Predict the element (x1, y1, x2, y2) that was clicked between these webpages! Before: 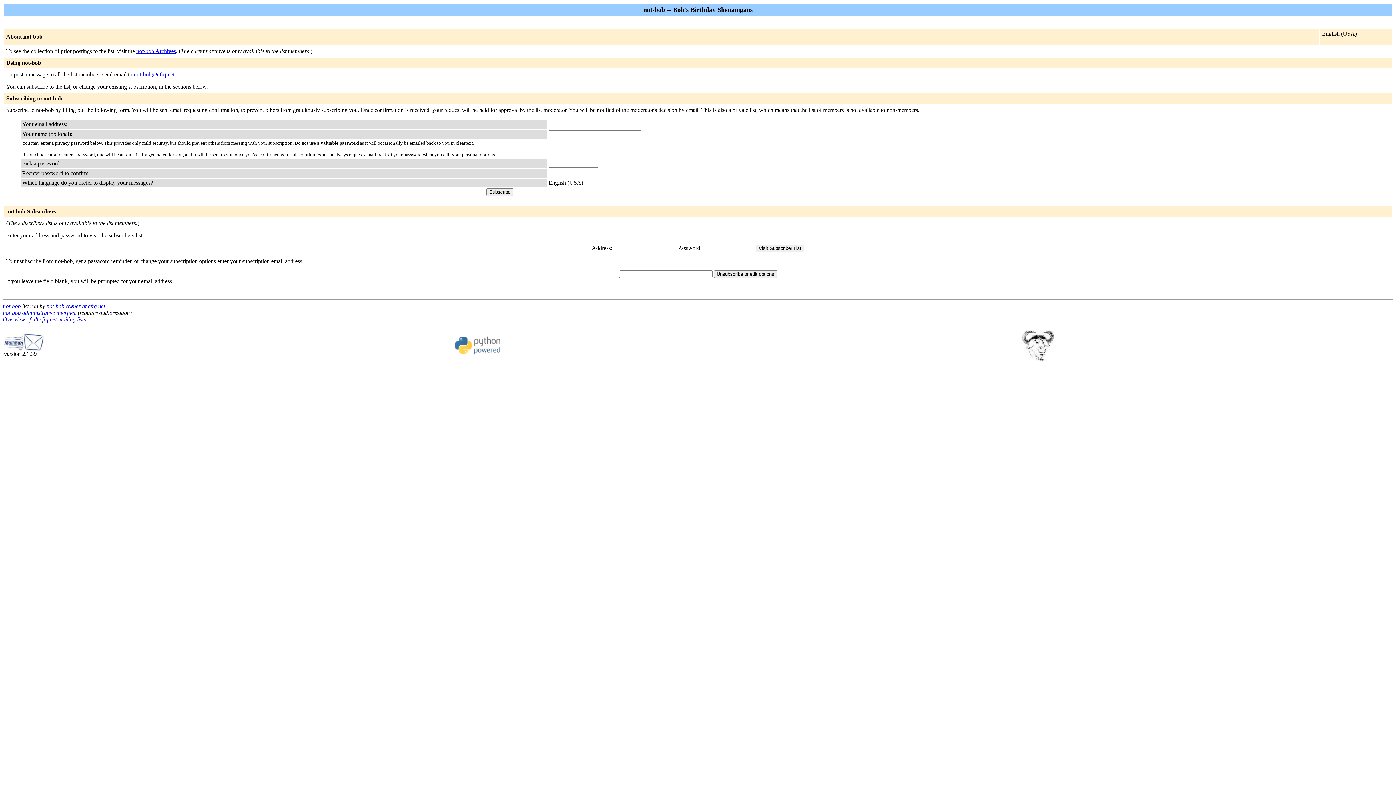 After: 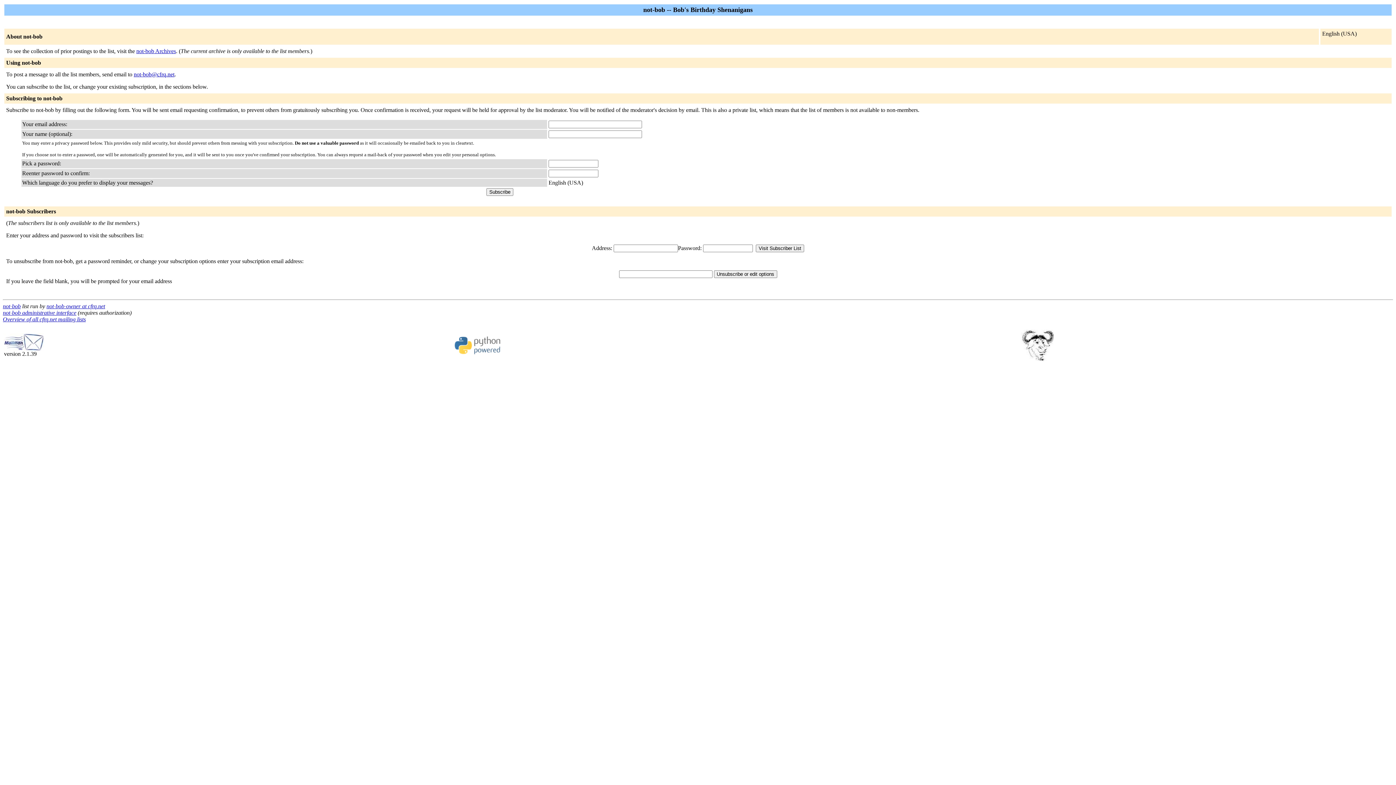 Action: label: not-bob bbox: (2, 303, 20, 309)